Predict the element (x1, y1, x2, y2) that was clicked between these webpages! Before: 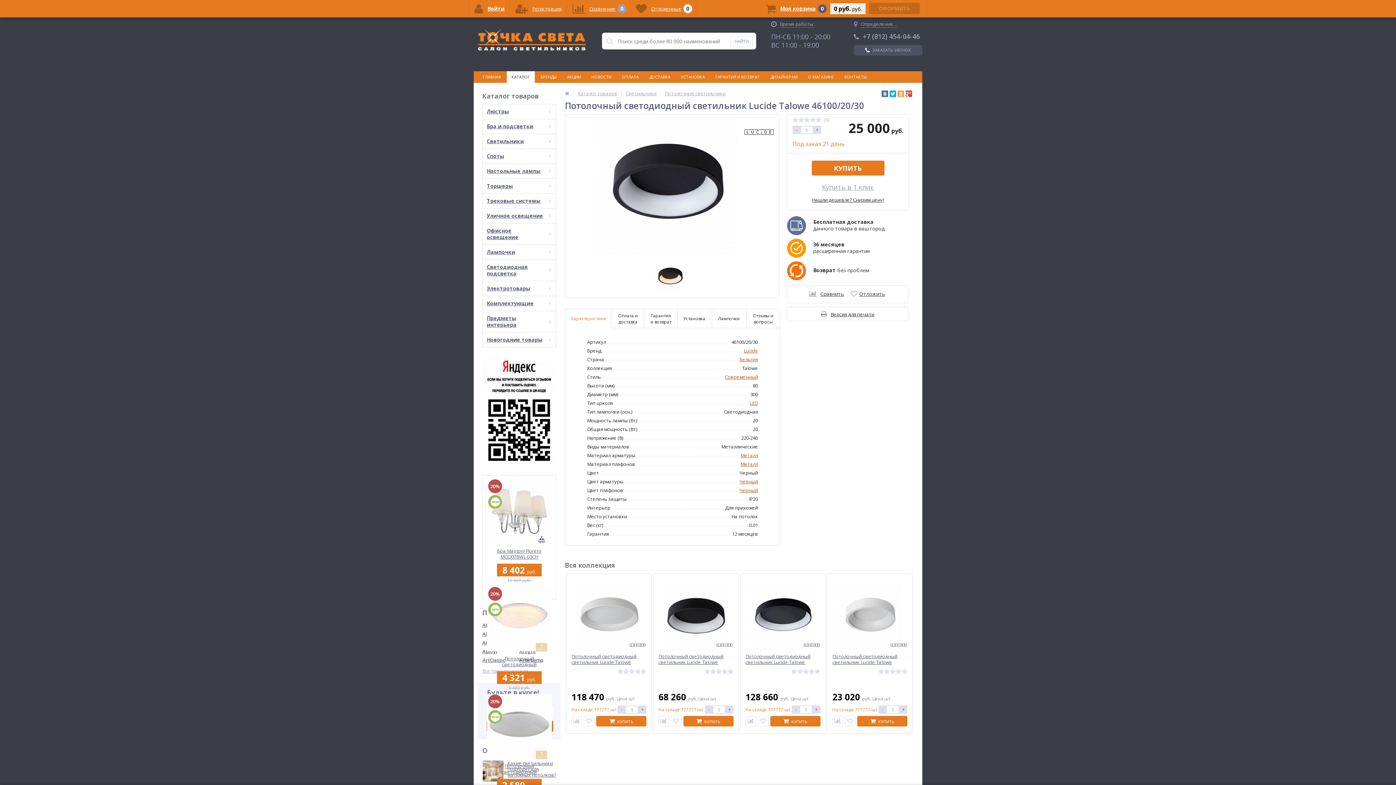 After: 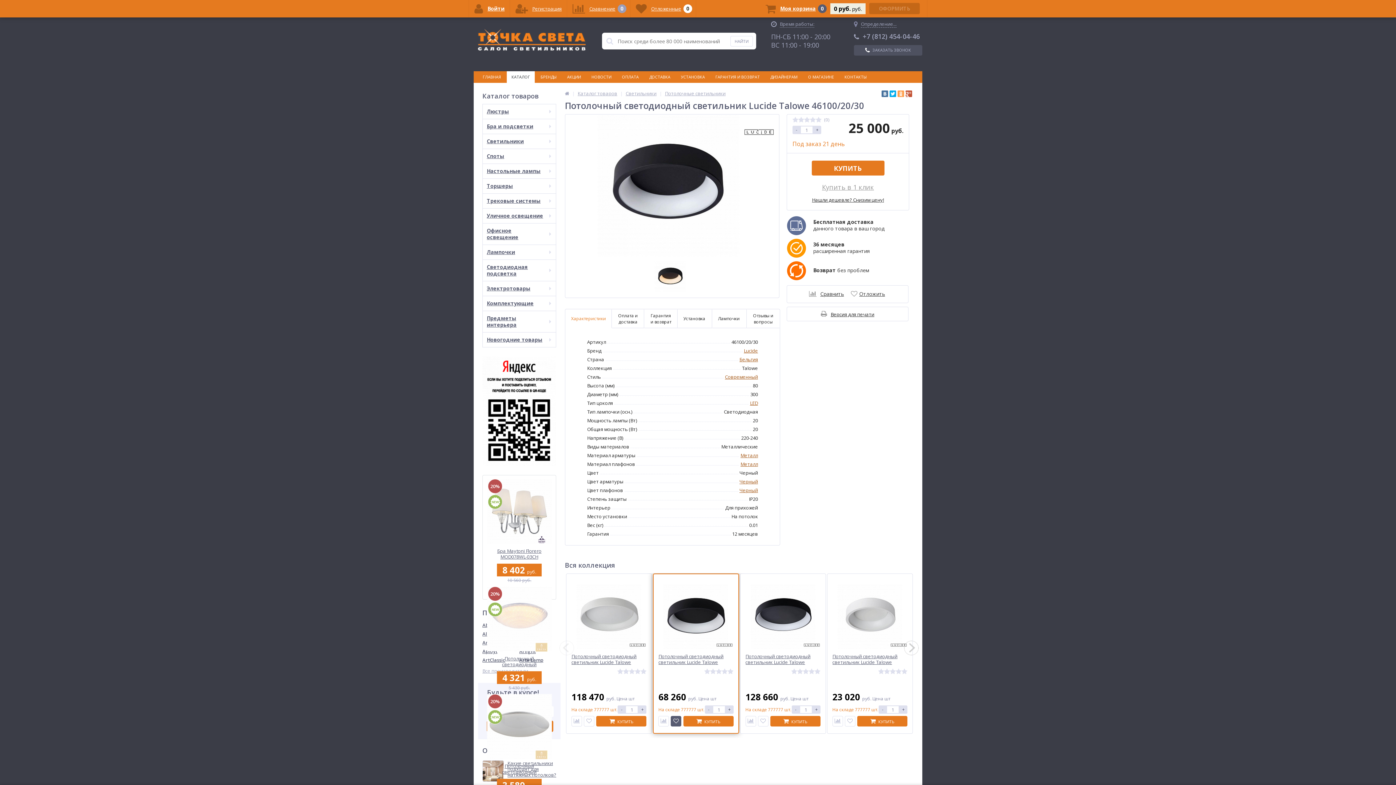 Action: bbox: (671, 716, 681, 726)